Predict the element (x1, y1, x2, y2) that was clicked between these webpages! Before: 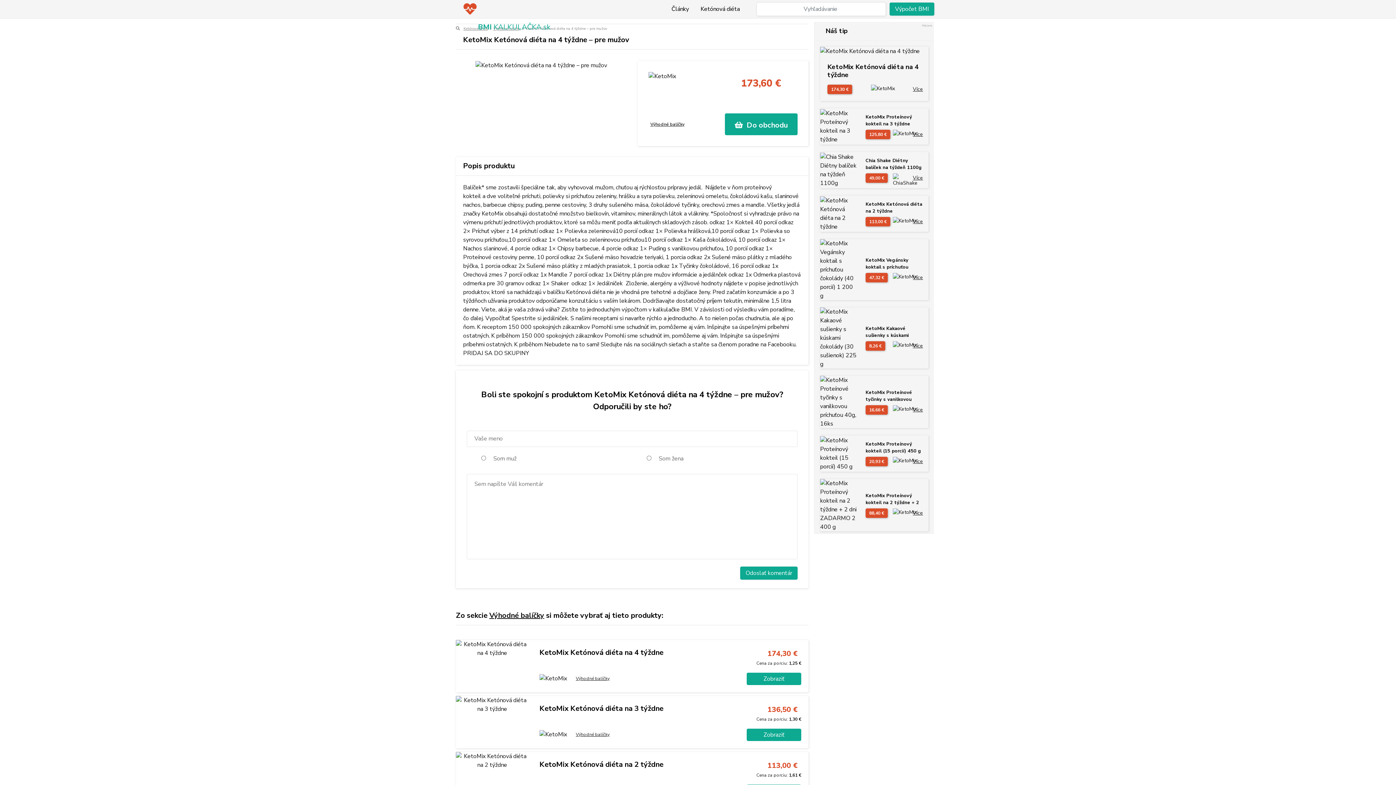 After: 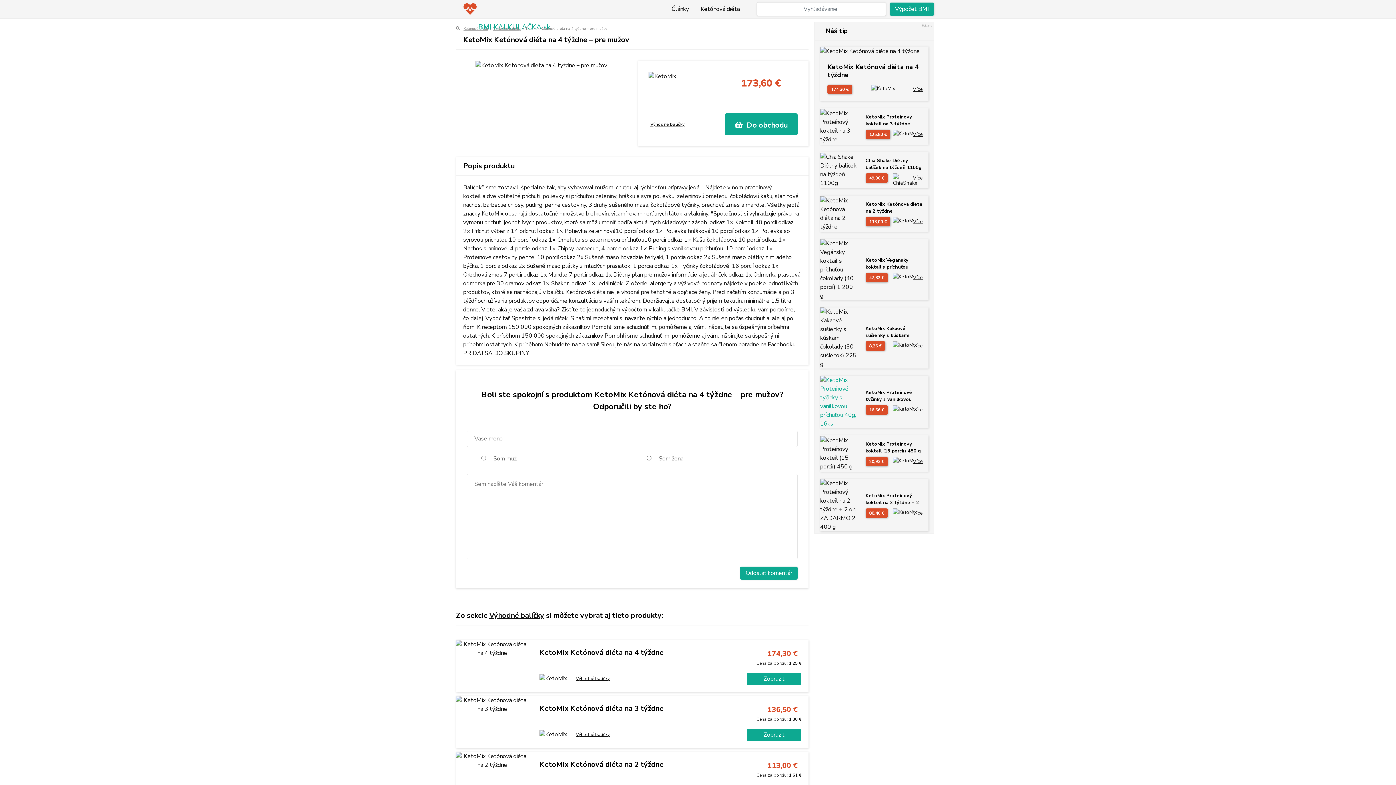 Action: bbox: (820, 397, 856, 405)